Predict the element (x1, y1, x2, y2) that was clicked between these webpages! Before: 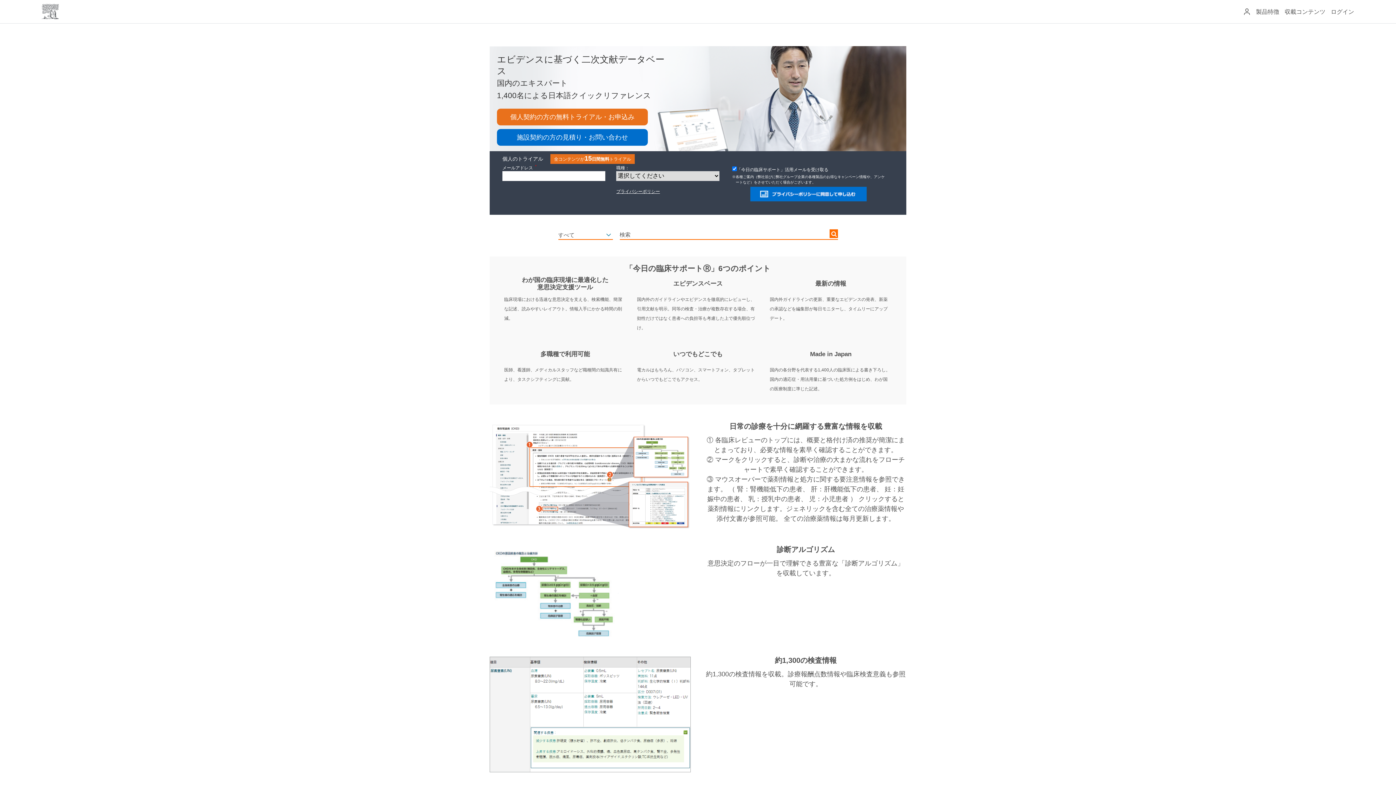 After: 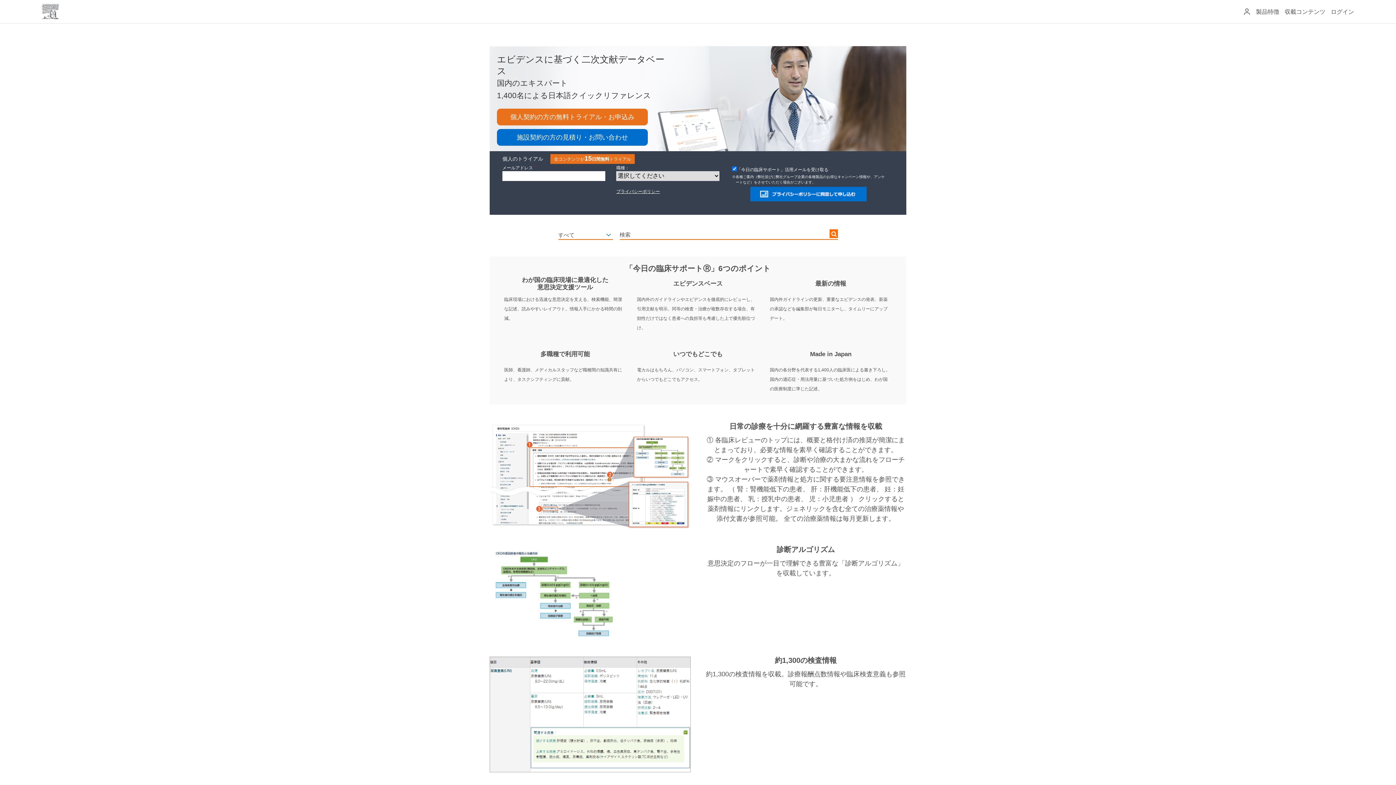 Action: bbox: (1256, 8, 1279, 16) label: 製品特徴